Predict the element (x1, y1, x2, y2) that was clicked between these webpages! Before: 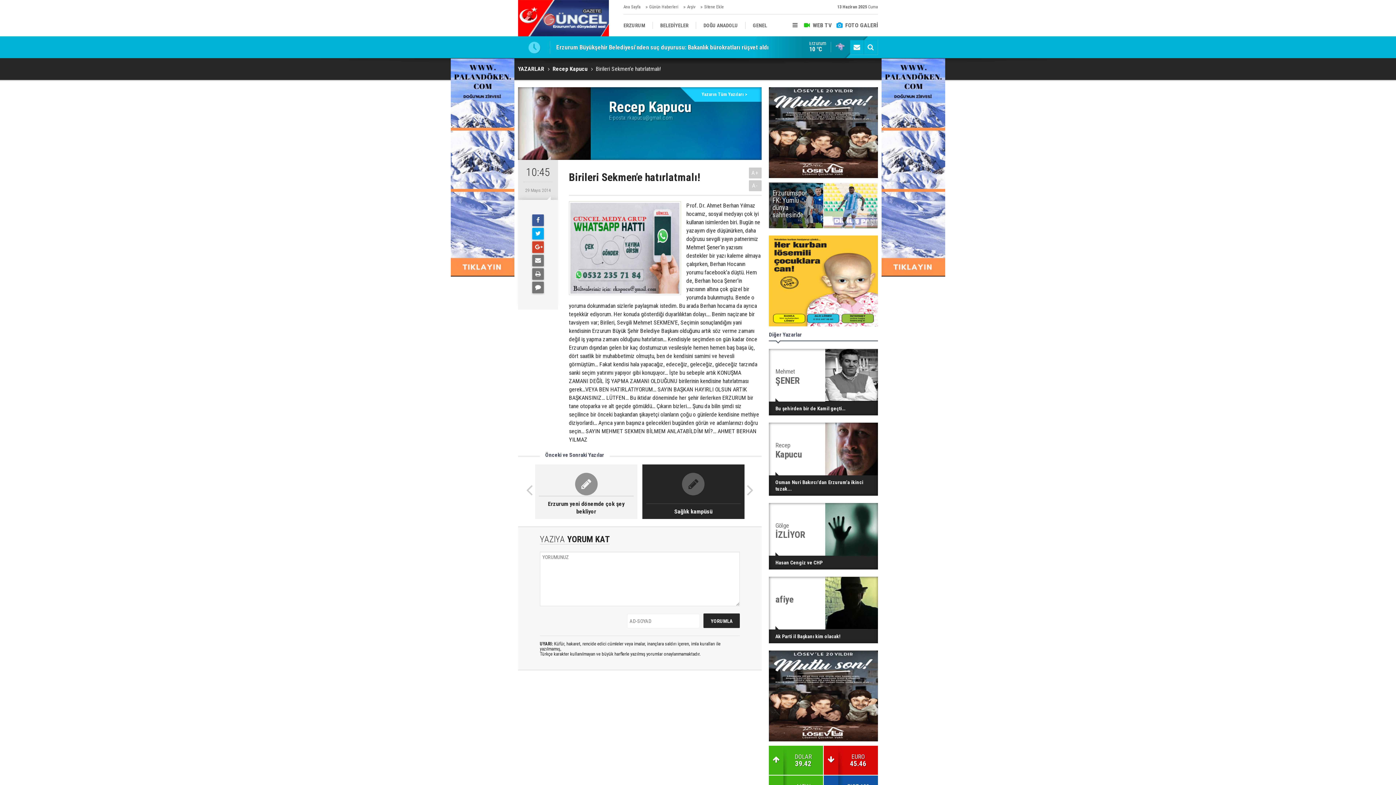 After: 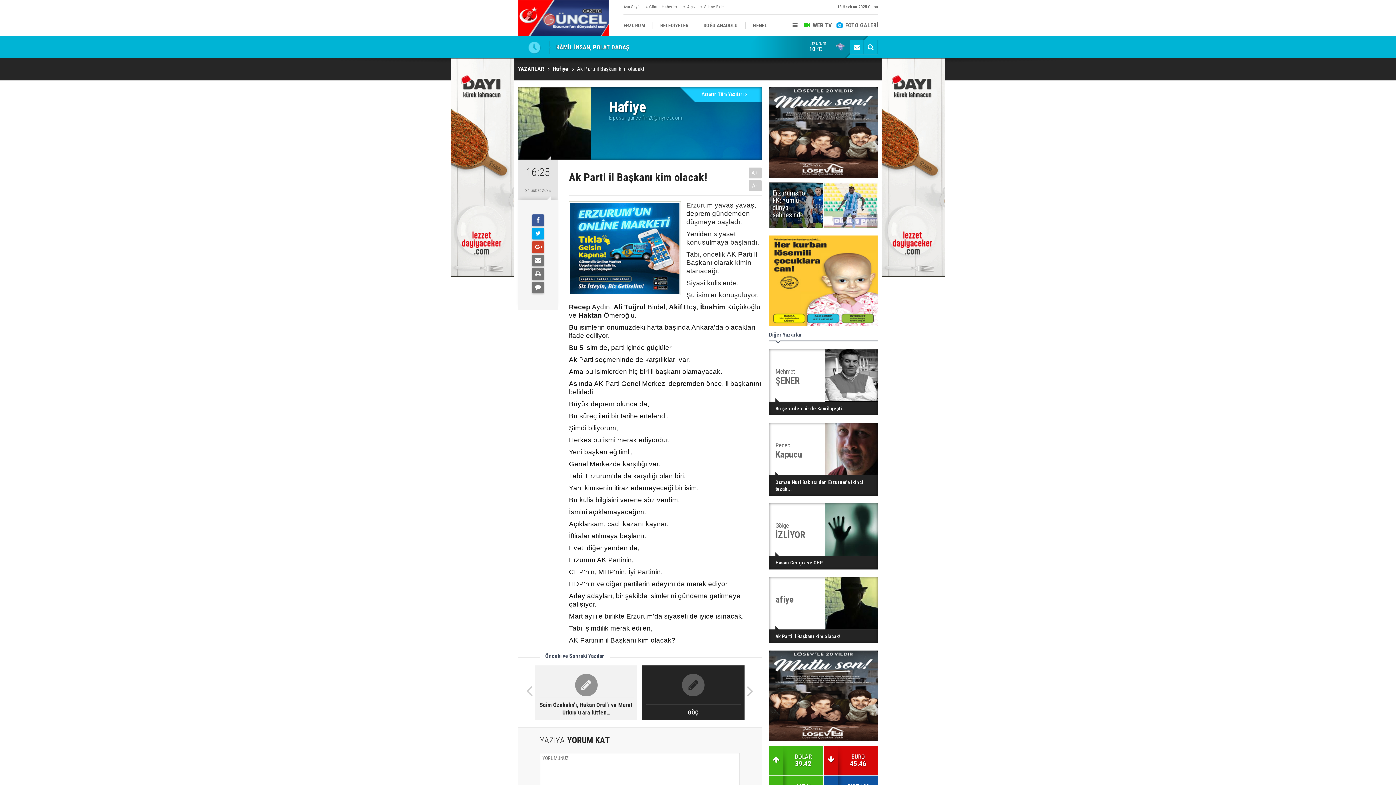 Action: label: afiye
Ak Parti il Başkanı kim olacak! bbox: (769, 577, 878, 643)